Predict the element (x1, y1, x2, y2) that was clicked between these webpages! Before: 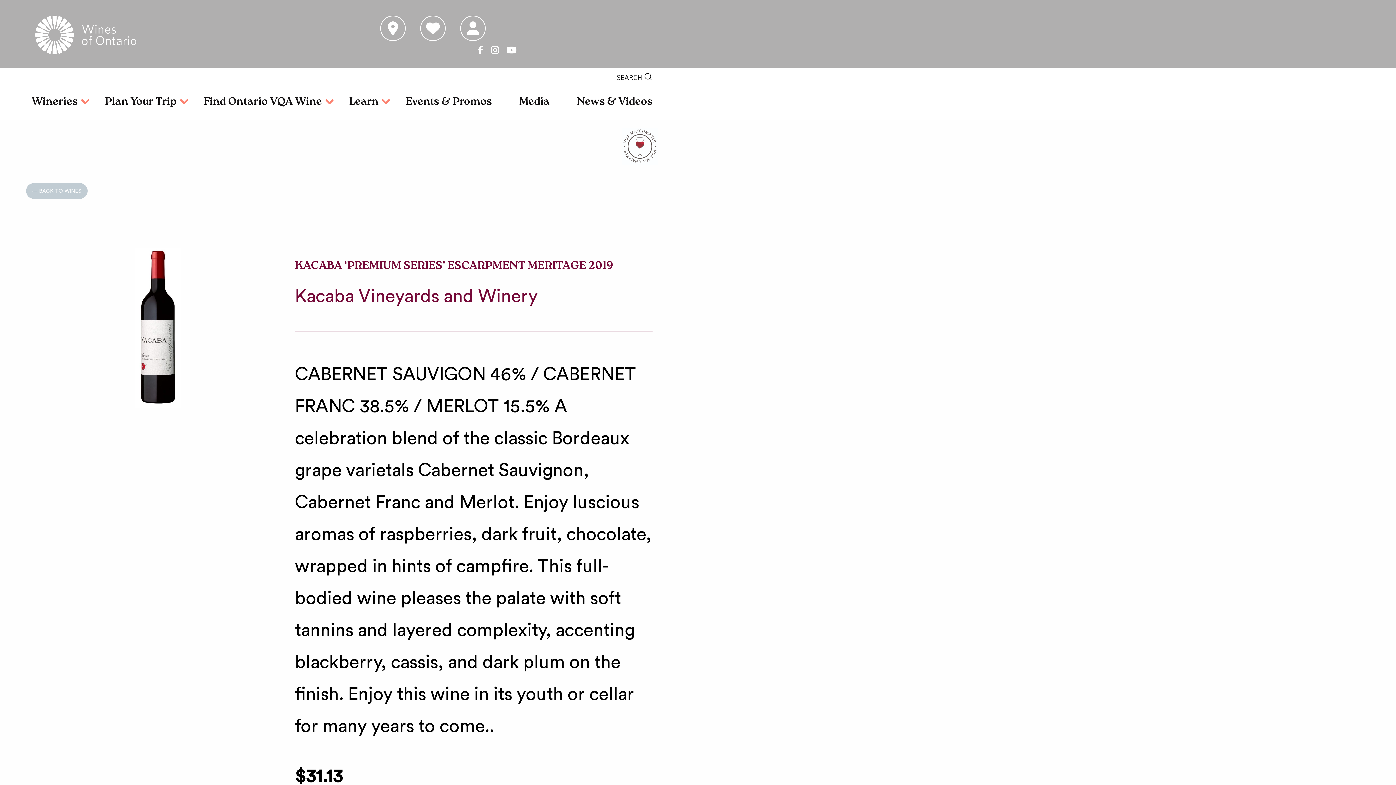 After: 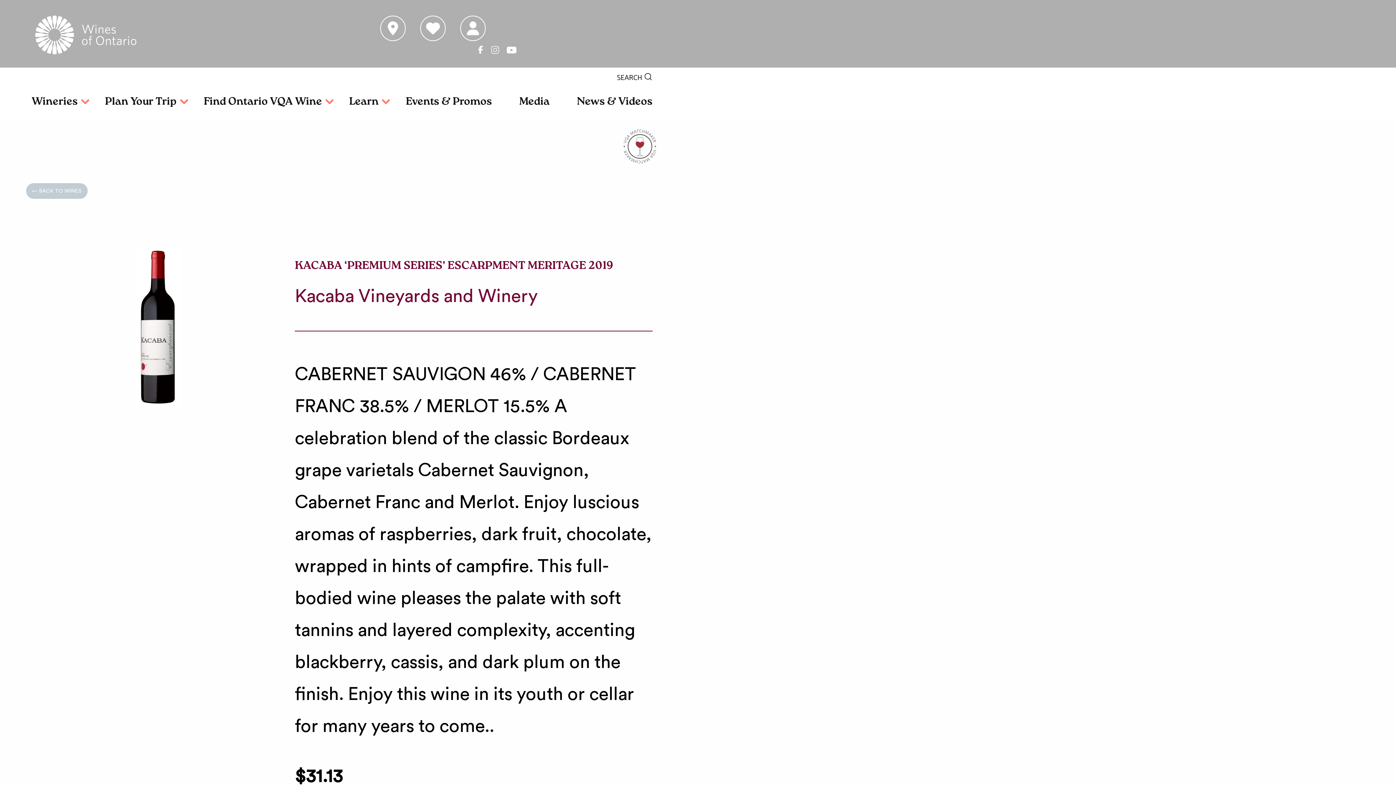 Action: bbox: (489, 44, 500, 54)